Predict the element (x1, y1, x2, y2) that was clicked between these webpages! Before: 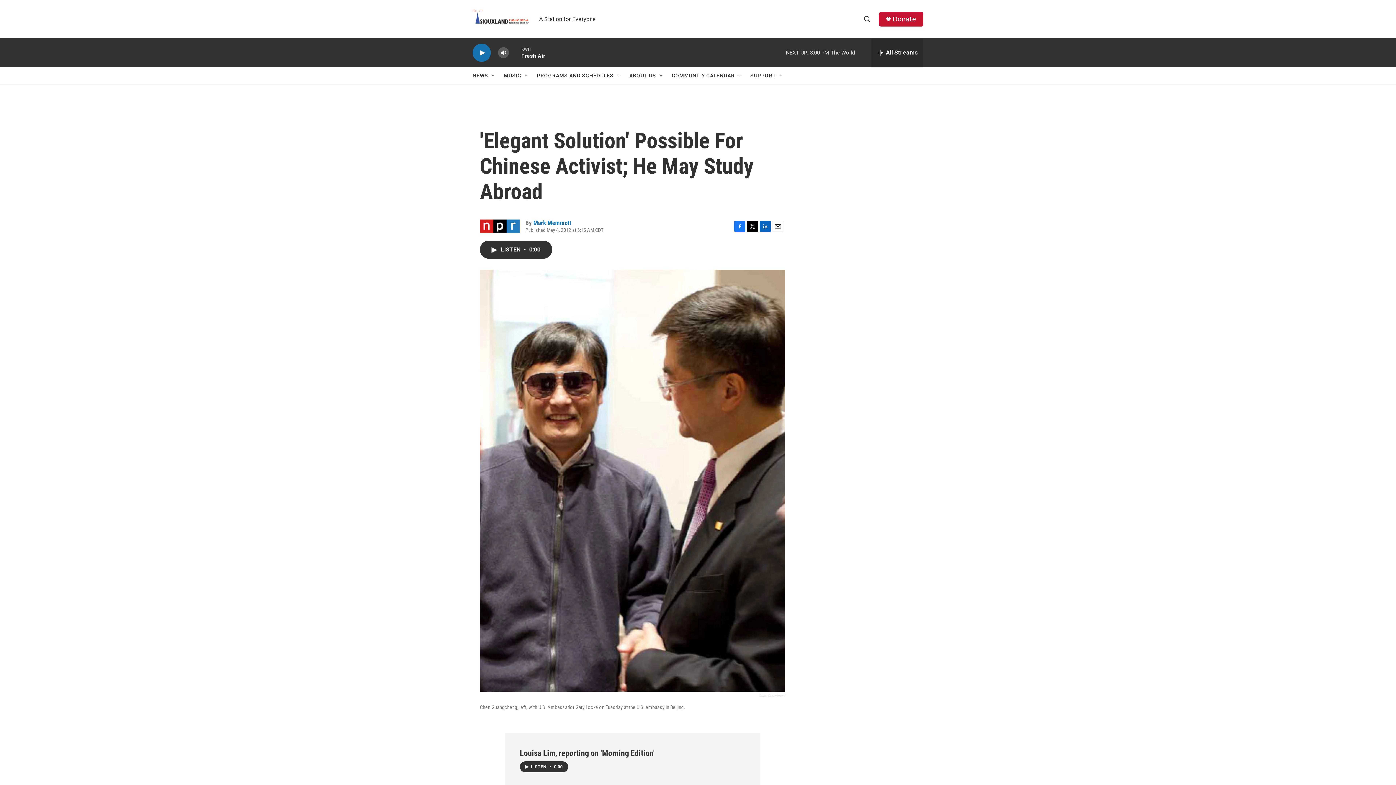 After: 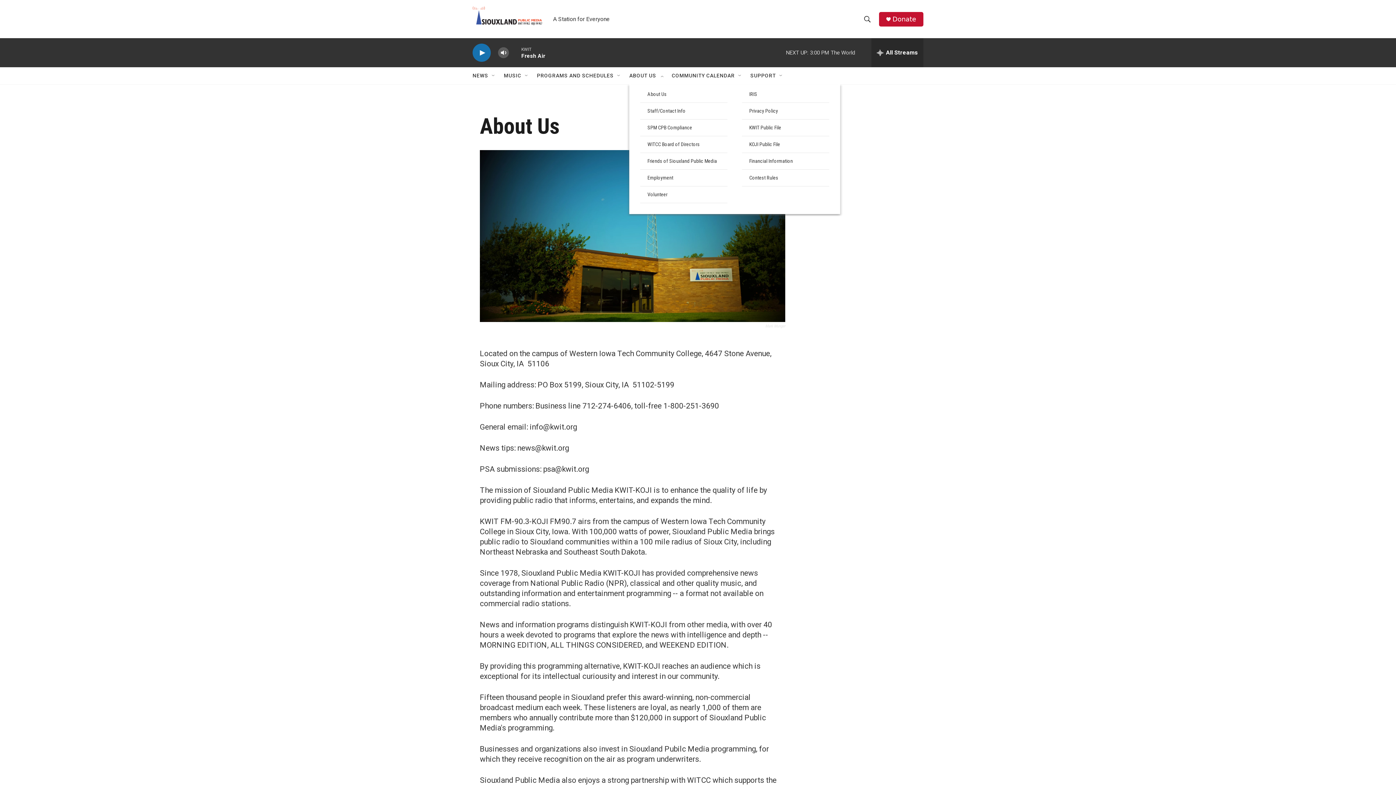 Action: label: ABOUT US bbox: (629, 67, 656, 84)